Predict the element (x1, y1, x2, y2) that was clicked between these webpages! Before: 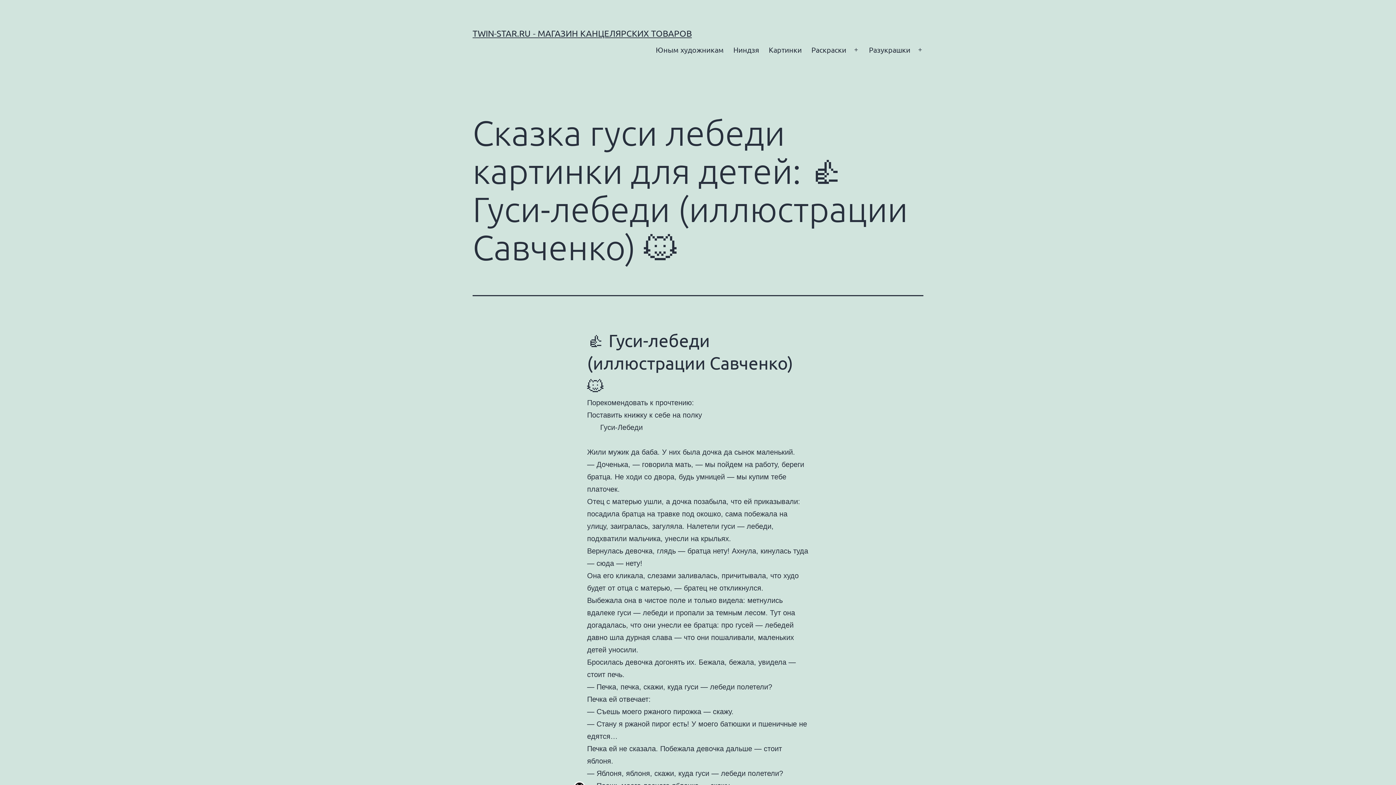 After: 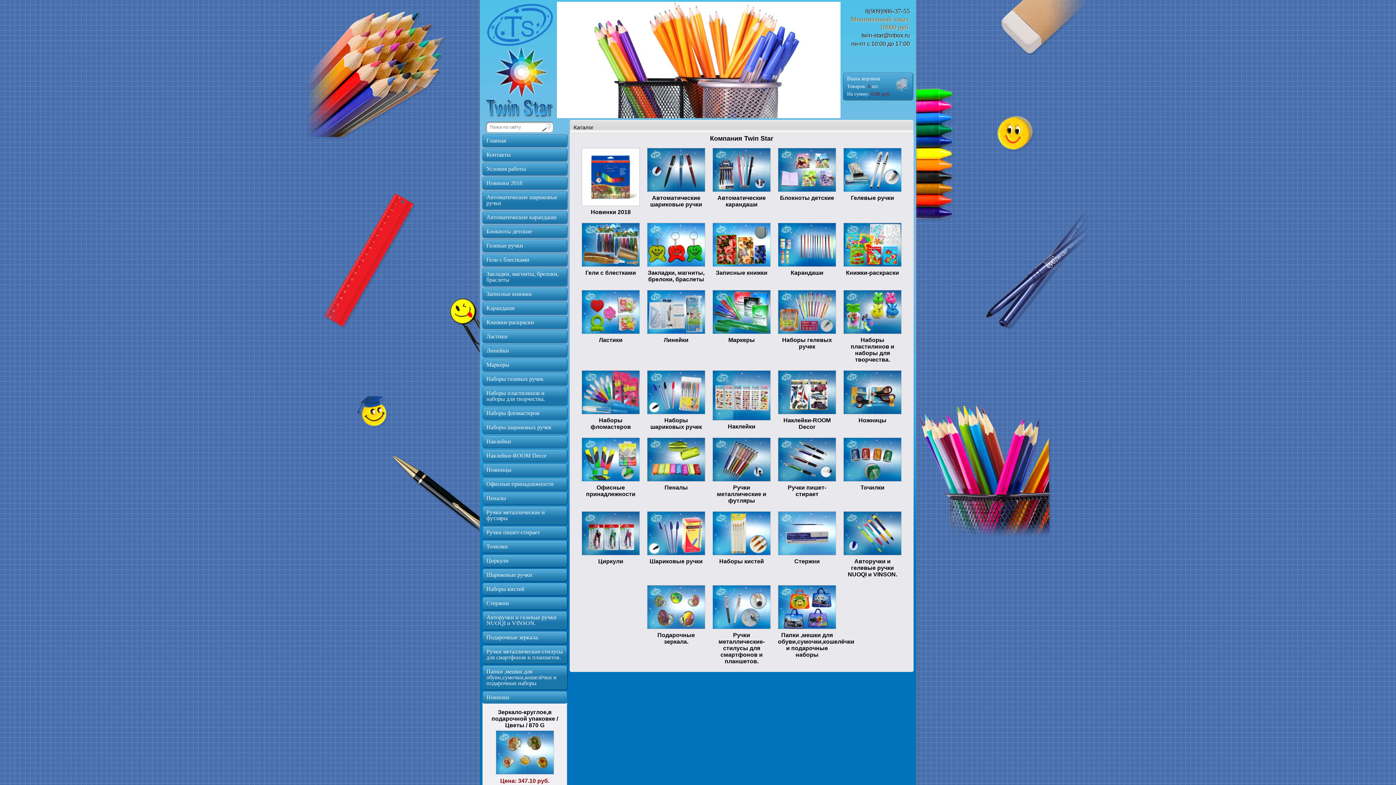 Action: bbox: (472, 28, 692, 38) label: TWIN-STAR.RU - МАГАЗИН КАНЦЕЛЯРСКИХ ТОВАРОВ